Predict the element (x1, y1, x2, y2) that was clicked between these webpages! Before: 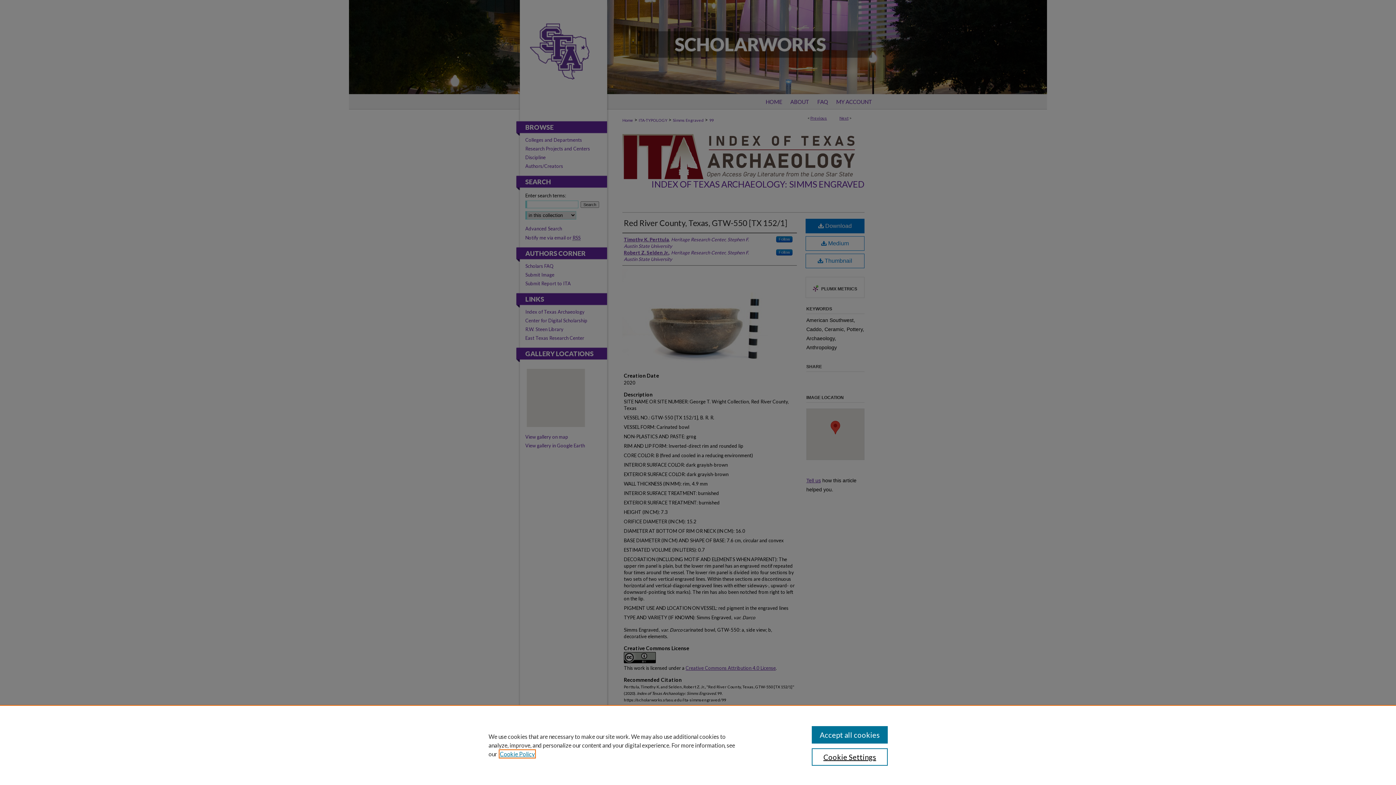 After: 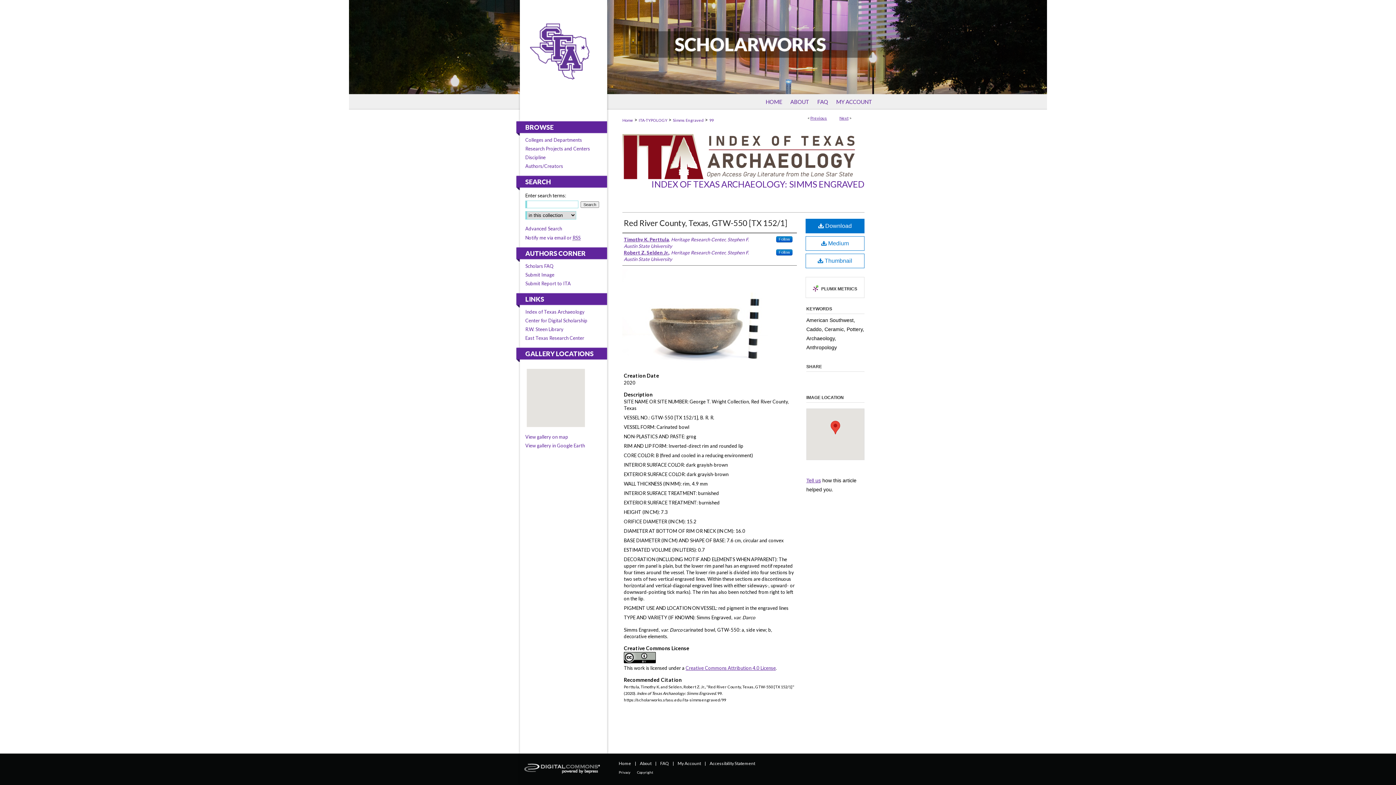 Action: label: Accept all cookies bbox: (811, 726, 887, 744)